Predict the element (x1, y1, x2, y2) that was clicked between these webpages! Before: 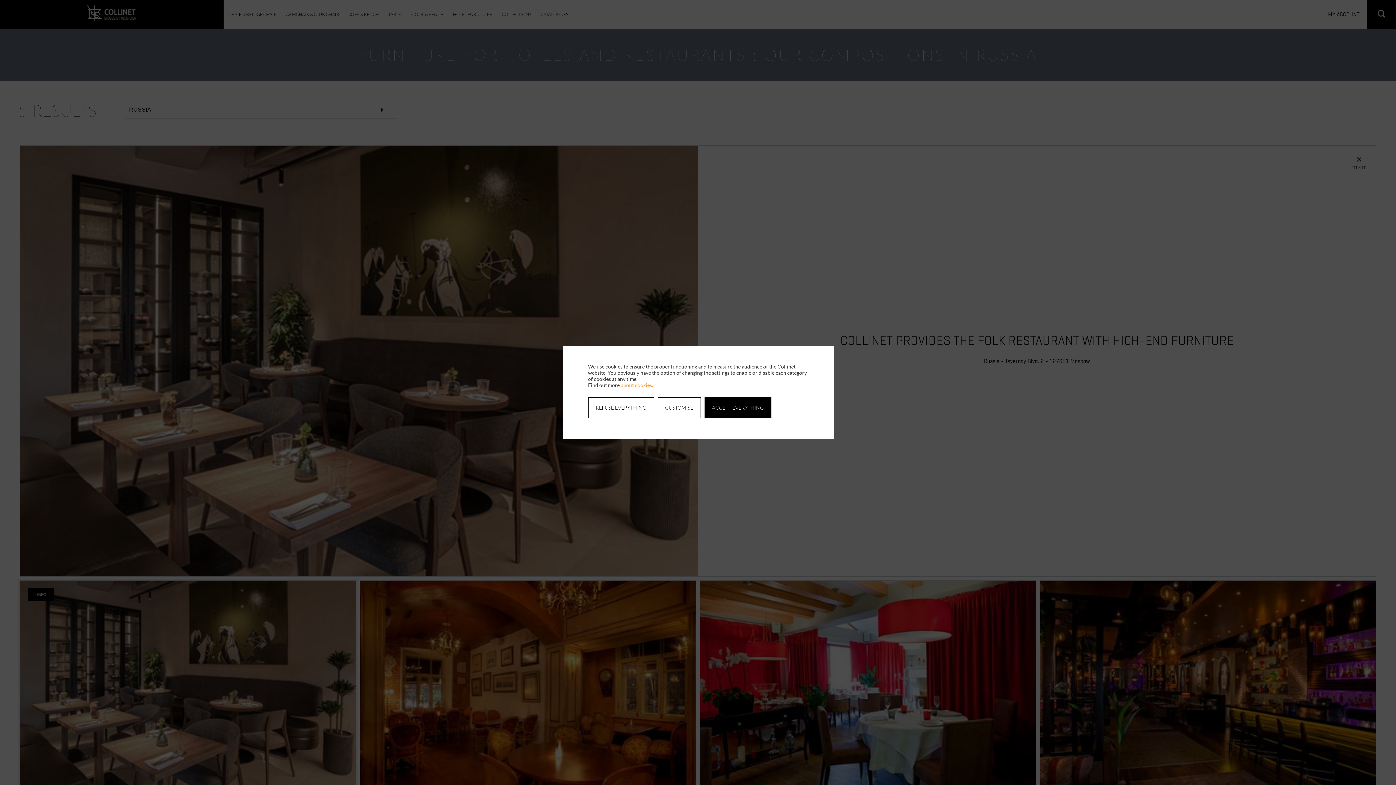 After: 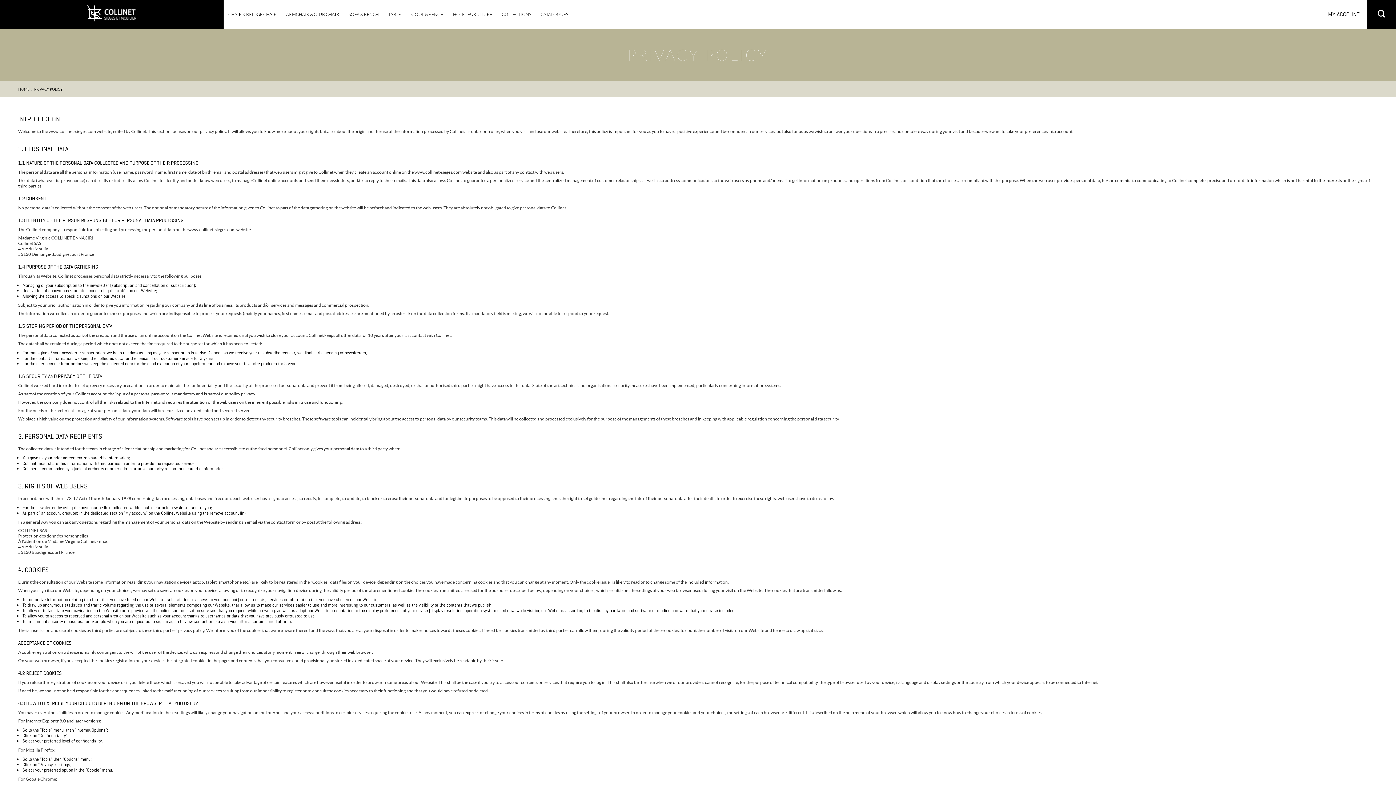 Action: bbox: (620, 382, 653, 388) label: about cookies.